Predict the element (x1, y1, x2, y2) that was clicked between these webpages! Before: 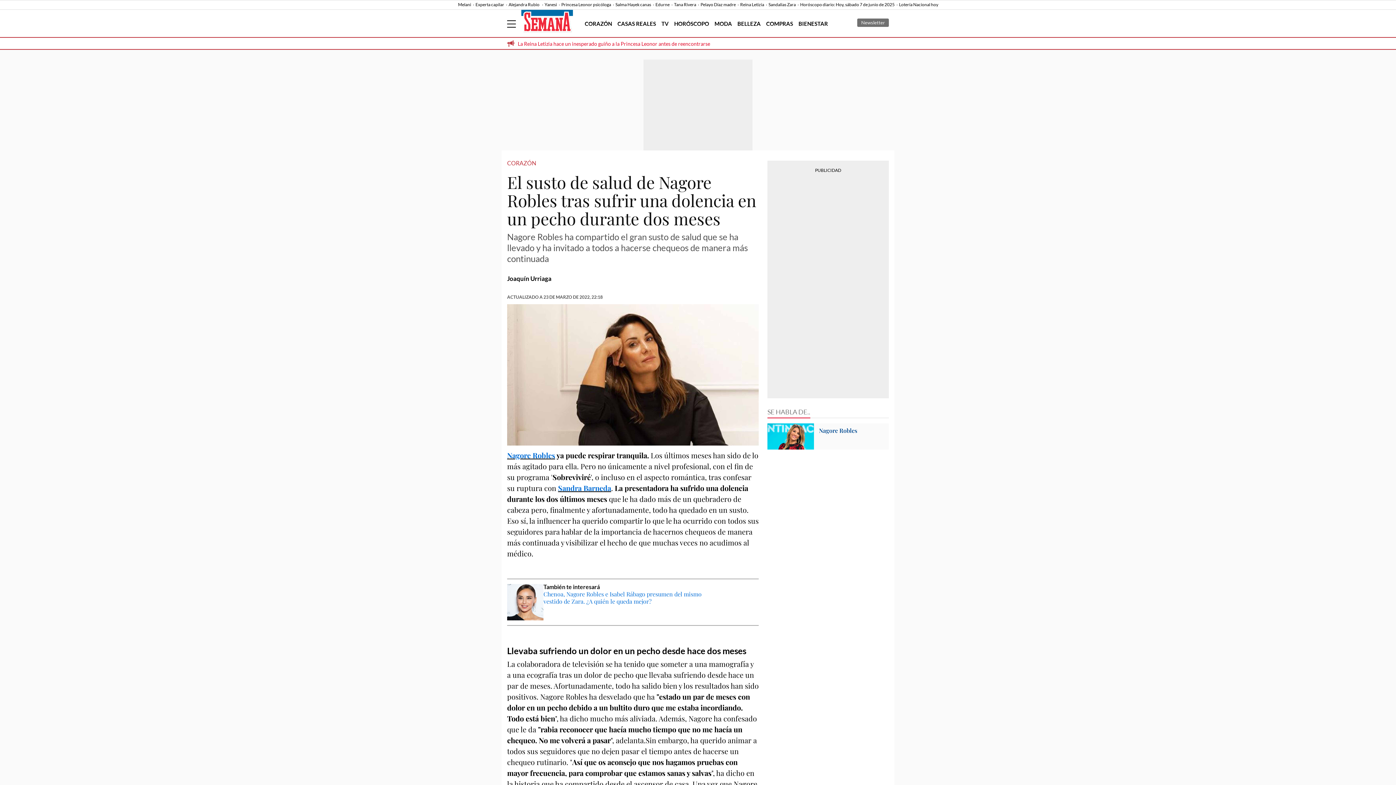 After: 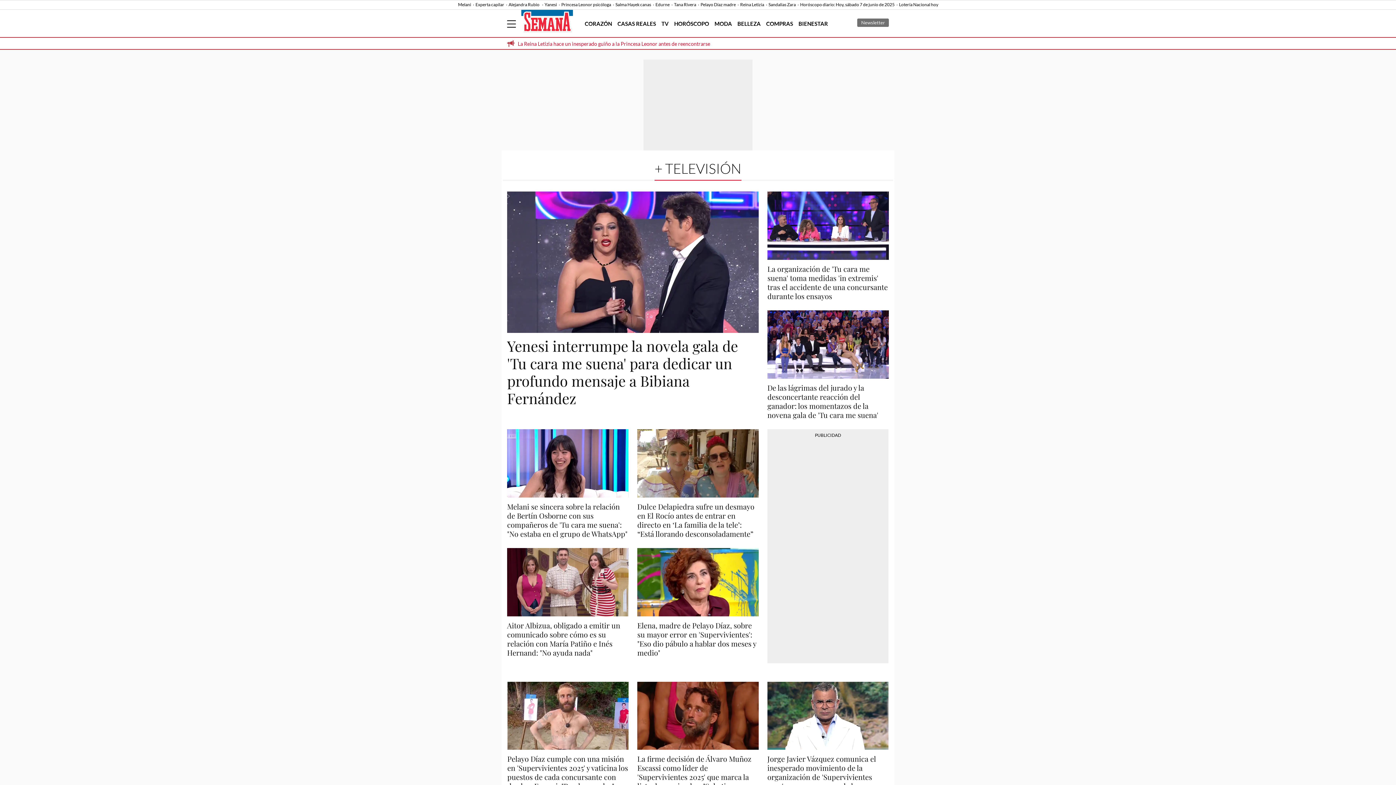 Action: bbox: (661, 20, 668, 26) label: TV